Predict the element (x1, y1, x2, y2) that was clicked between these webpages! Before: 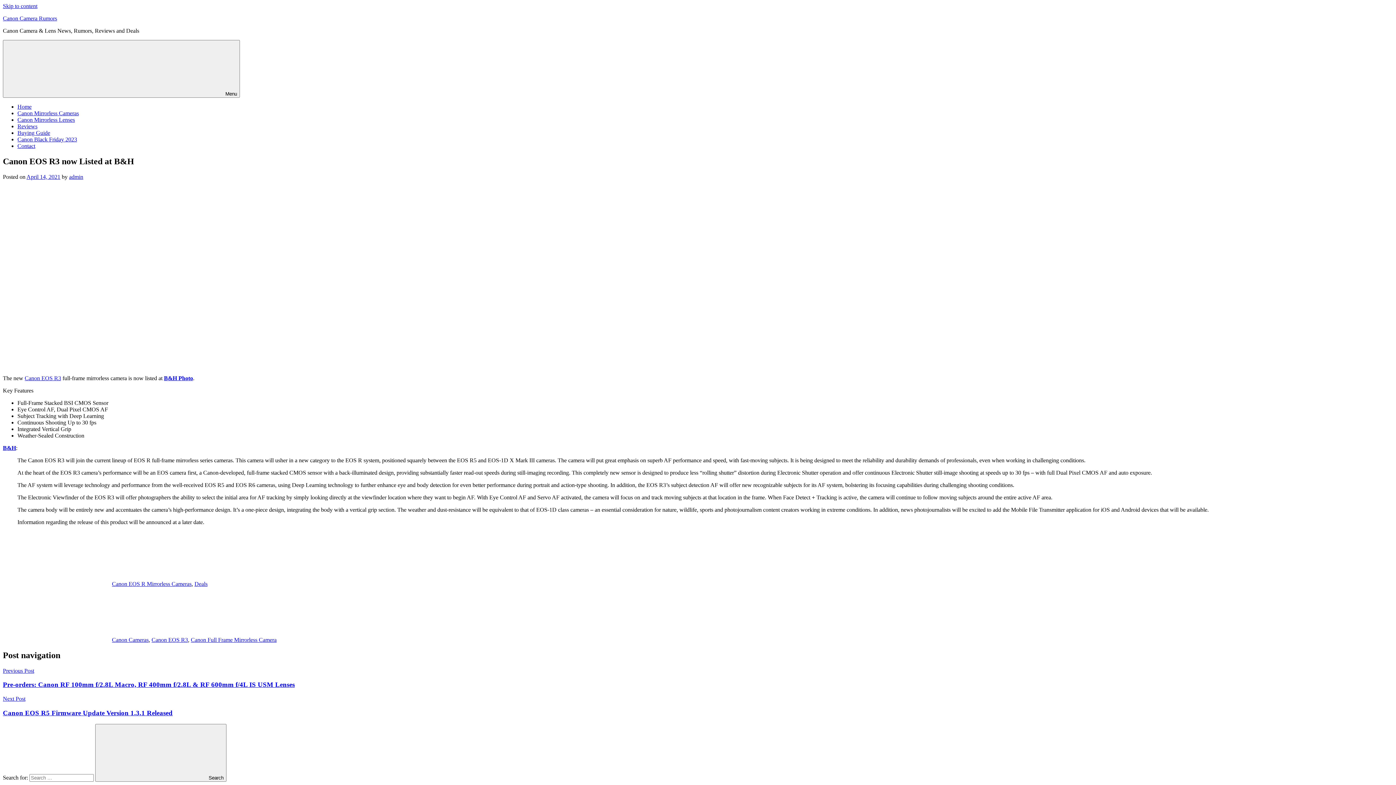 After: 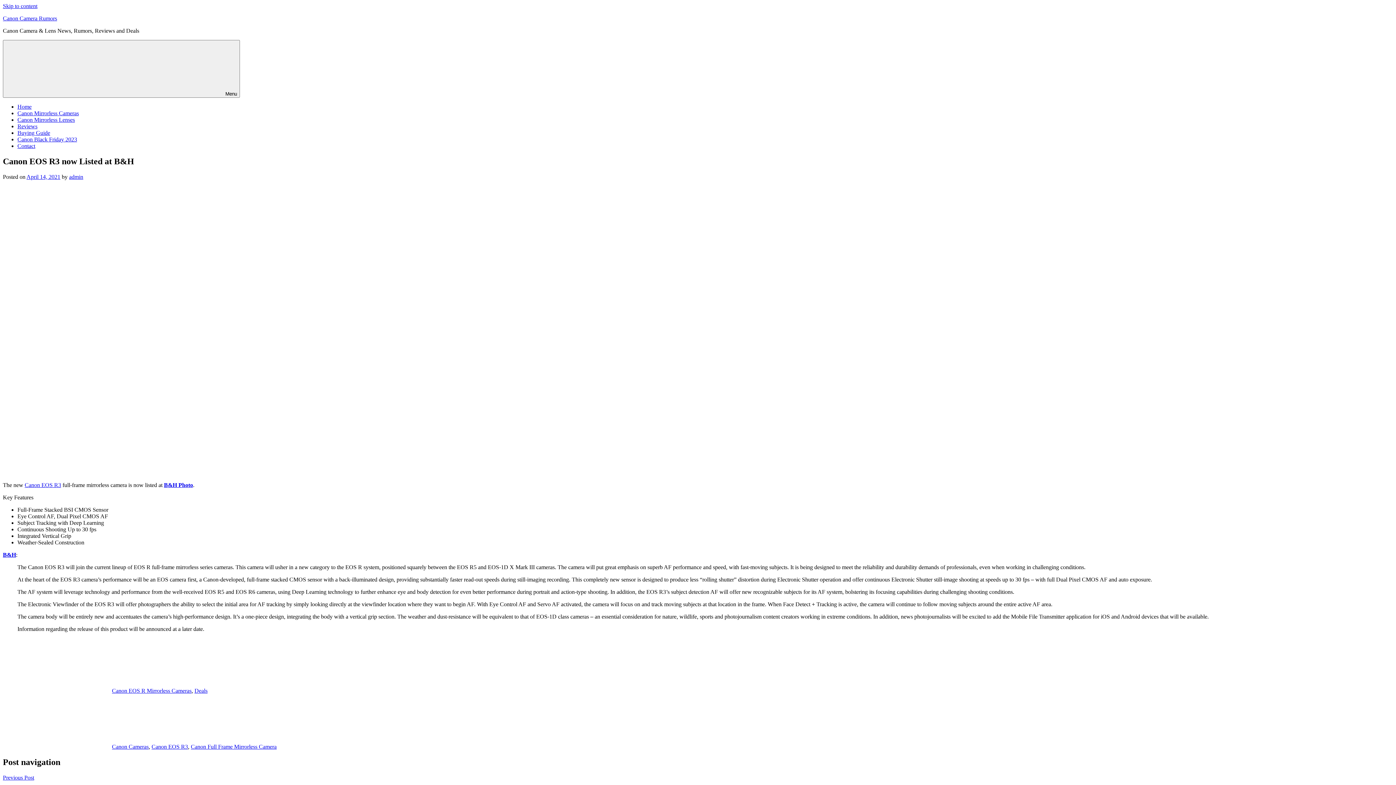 Action: label: Canon EOS R3 bbox: (24, 375, 61, 381)